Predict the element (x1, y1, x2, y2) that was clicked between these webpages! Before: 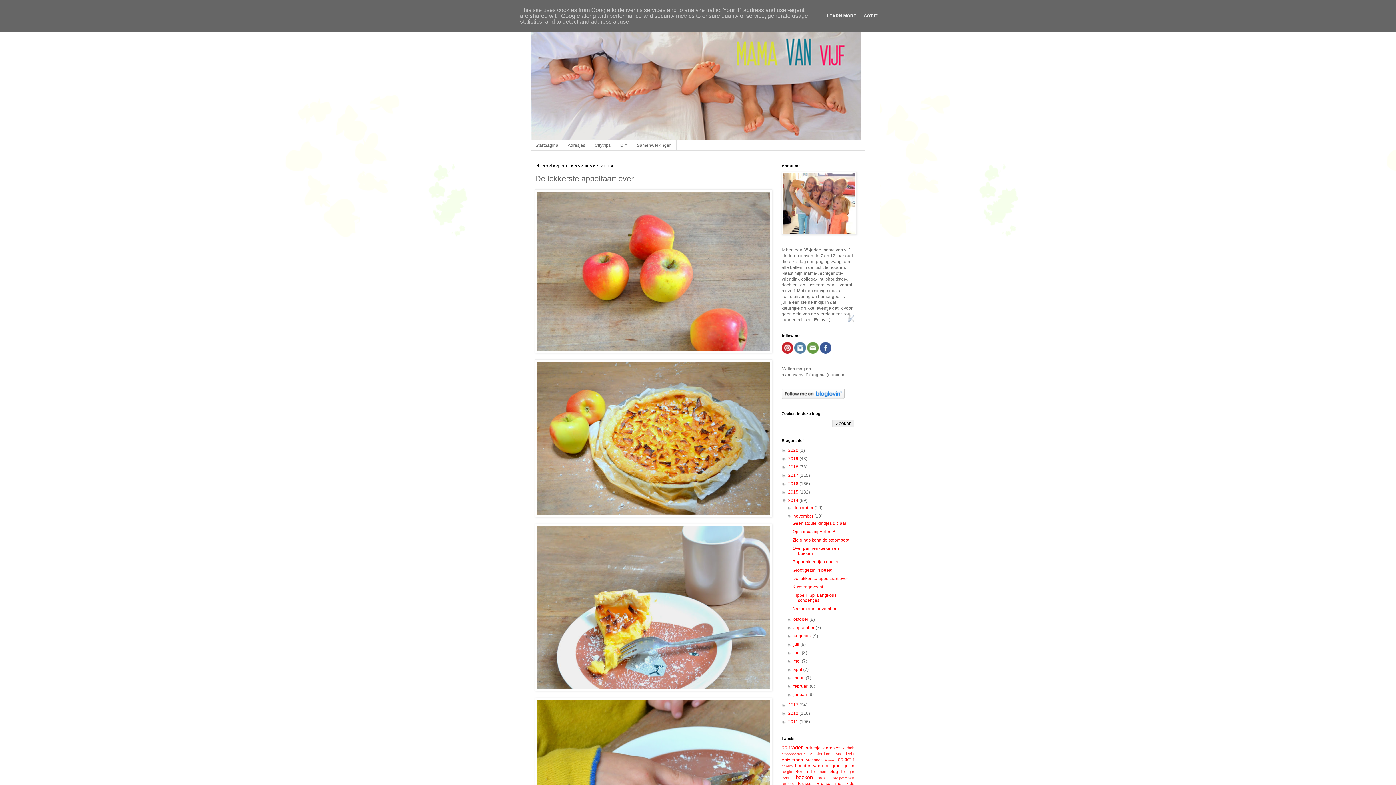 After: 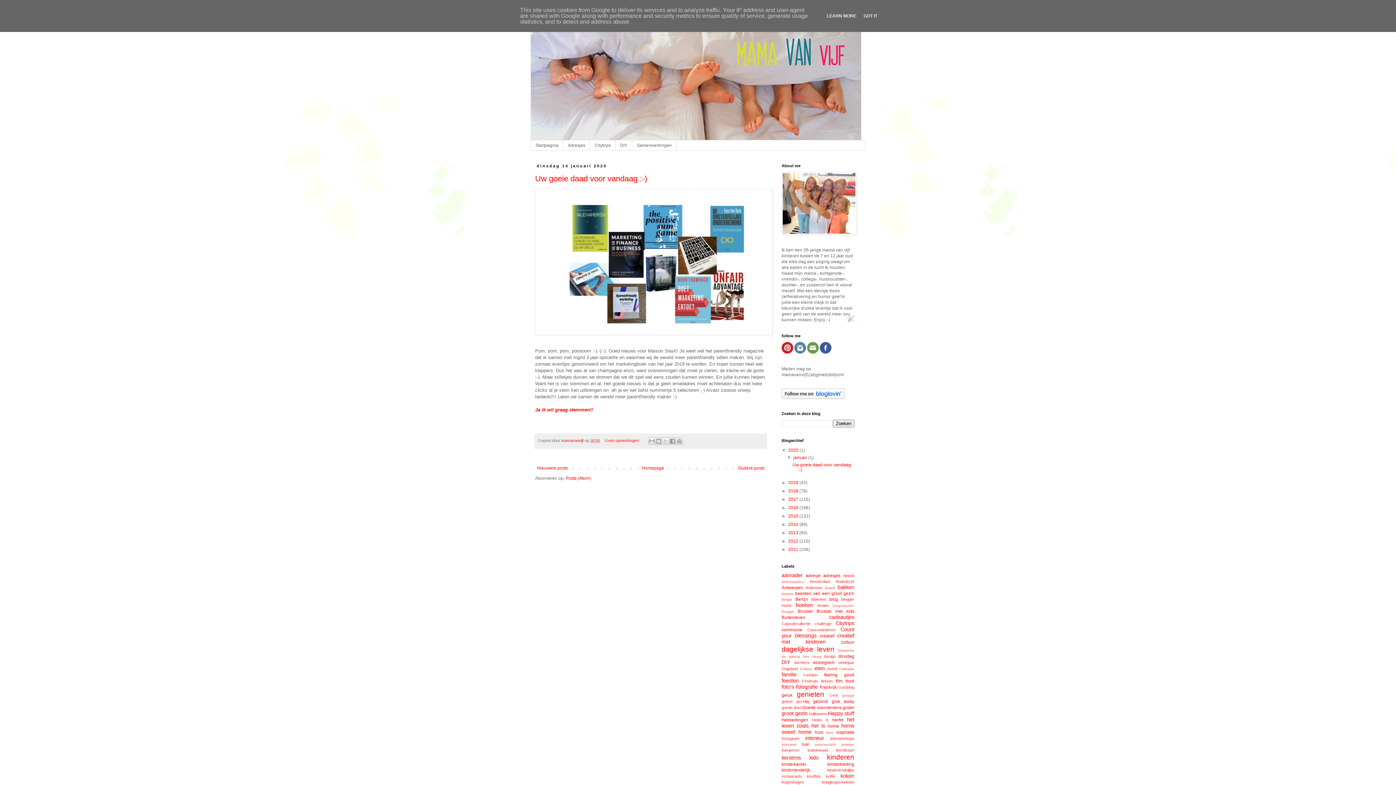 Action: bbox: (788, 448, 799, 453) label: 2020 